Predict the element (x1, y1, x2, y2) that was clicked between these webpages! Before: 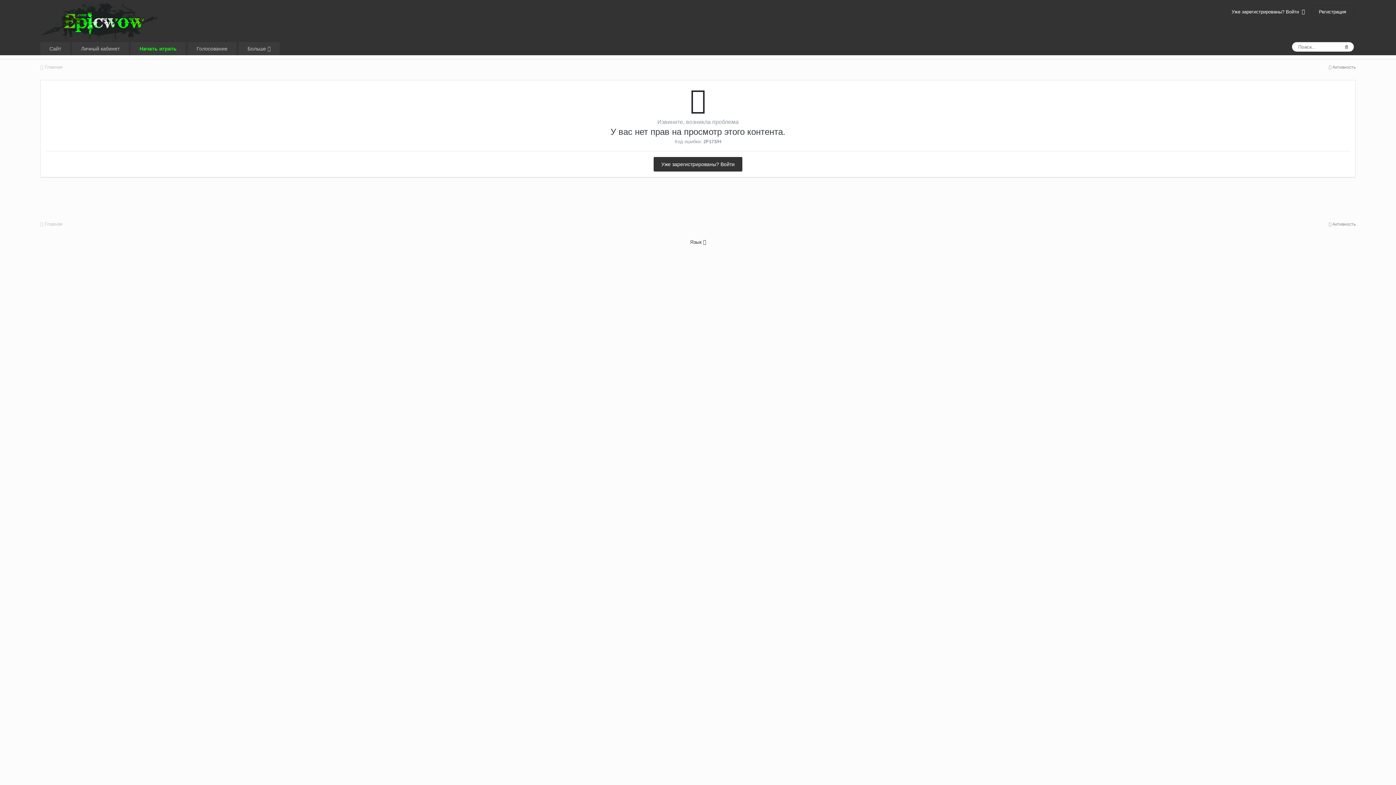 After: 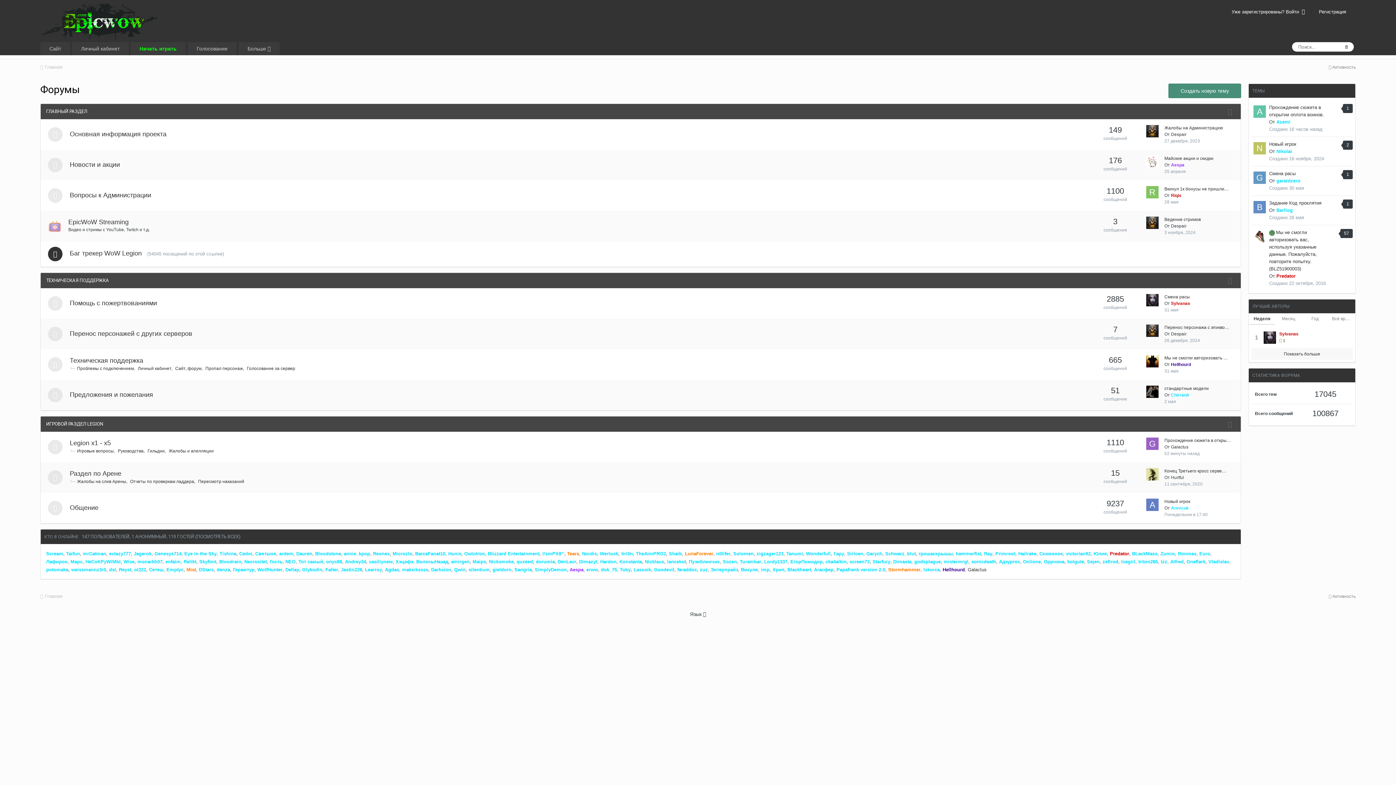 Action: bbox: (40, 18, 157, 23)